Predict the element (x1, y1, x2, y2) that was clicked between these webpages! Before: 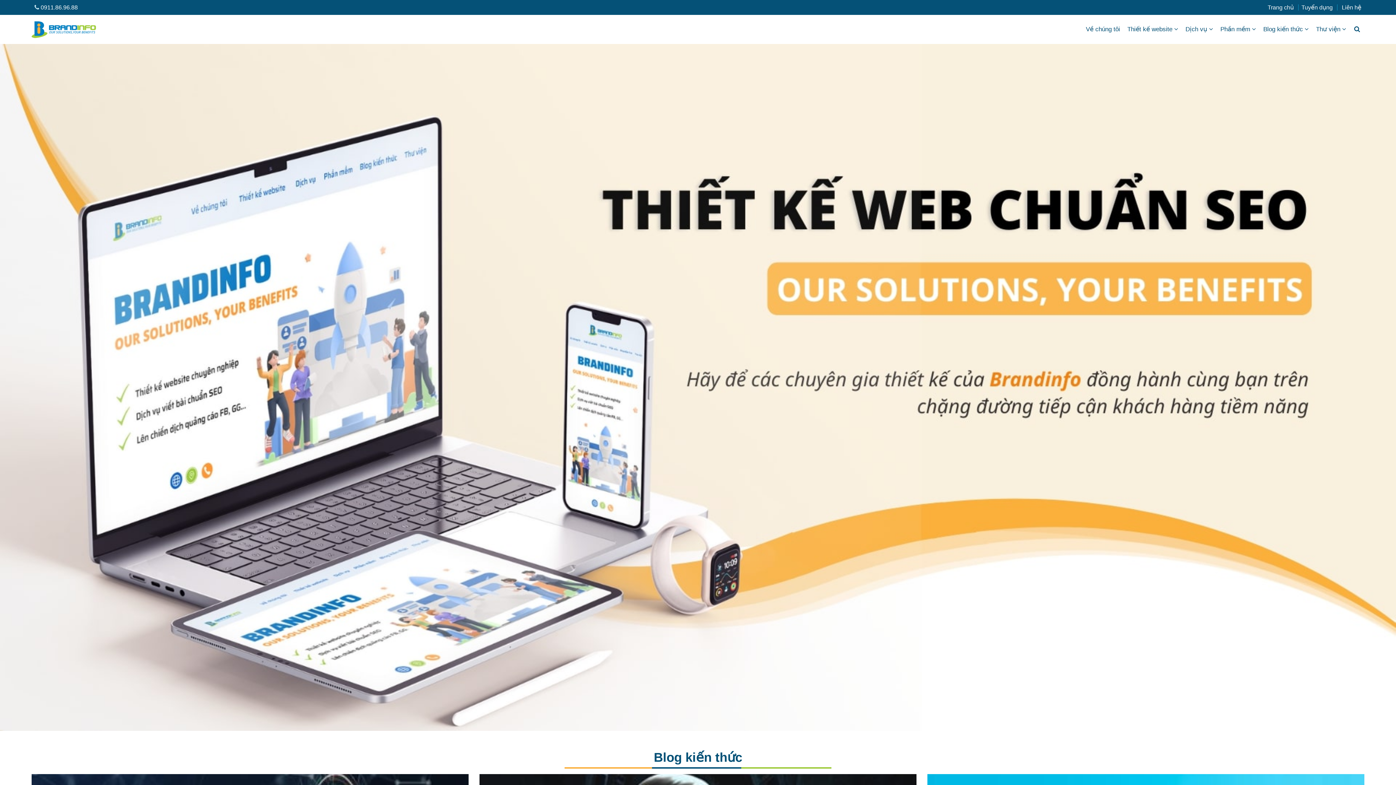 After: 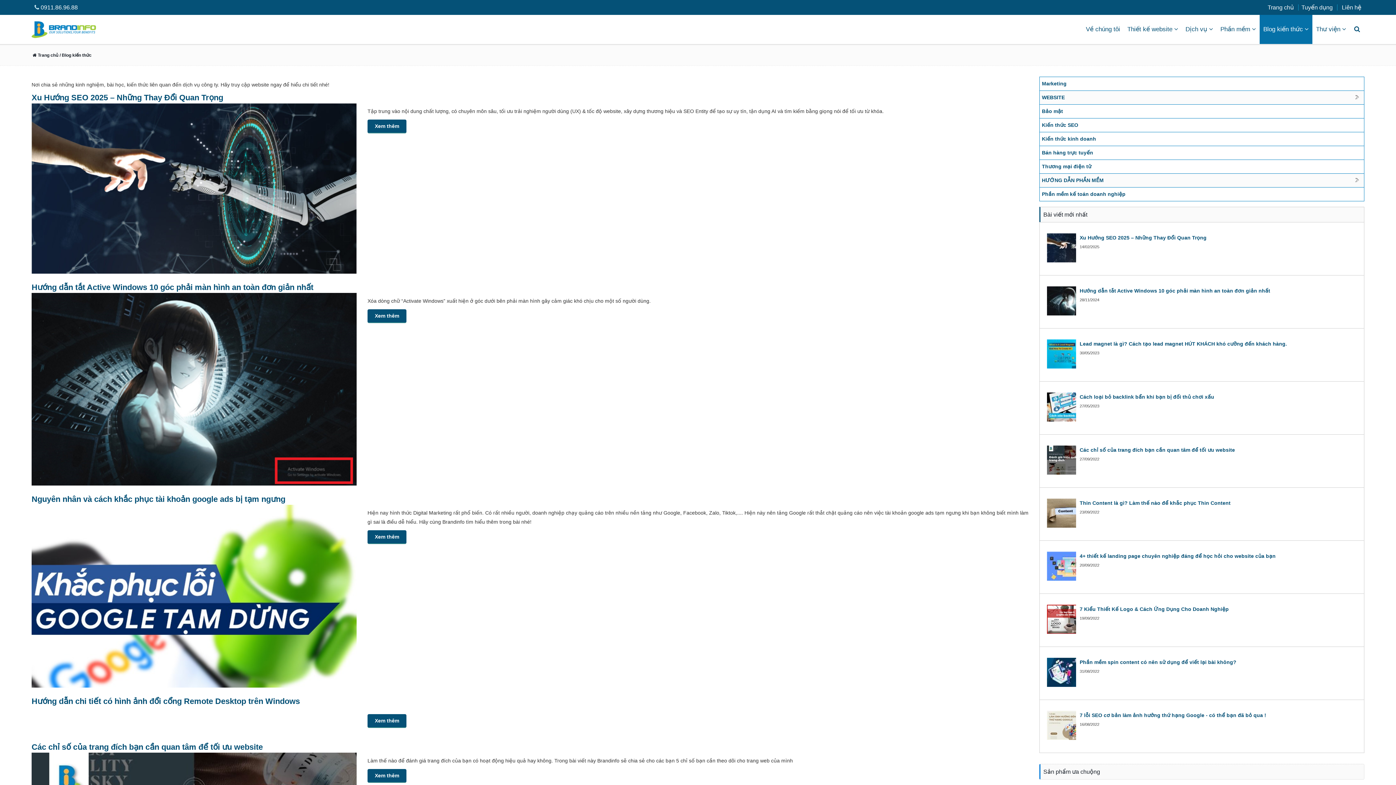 Action: label: Blog kiến thức bbox: (654, 750, 742, 764)